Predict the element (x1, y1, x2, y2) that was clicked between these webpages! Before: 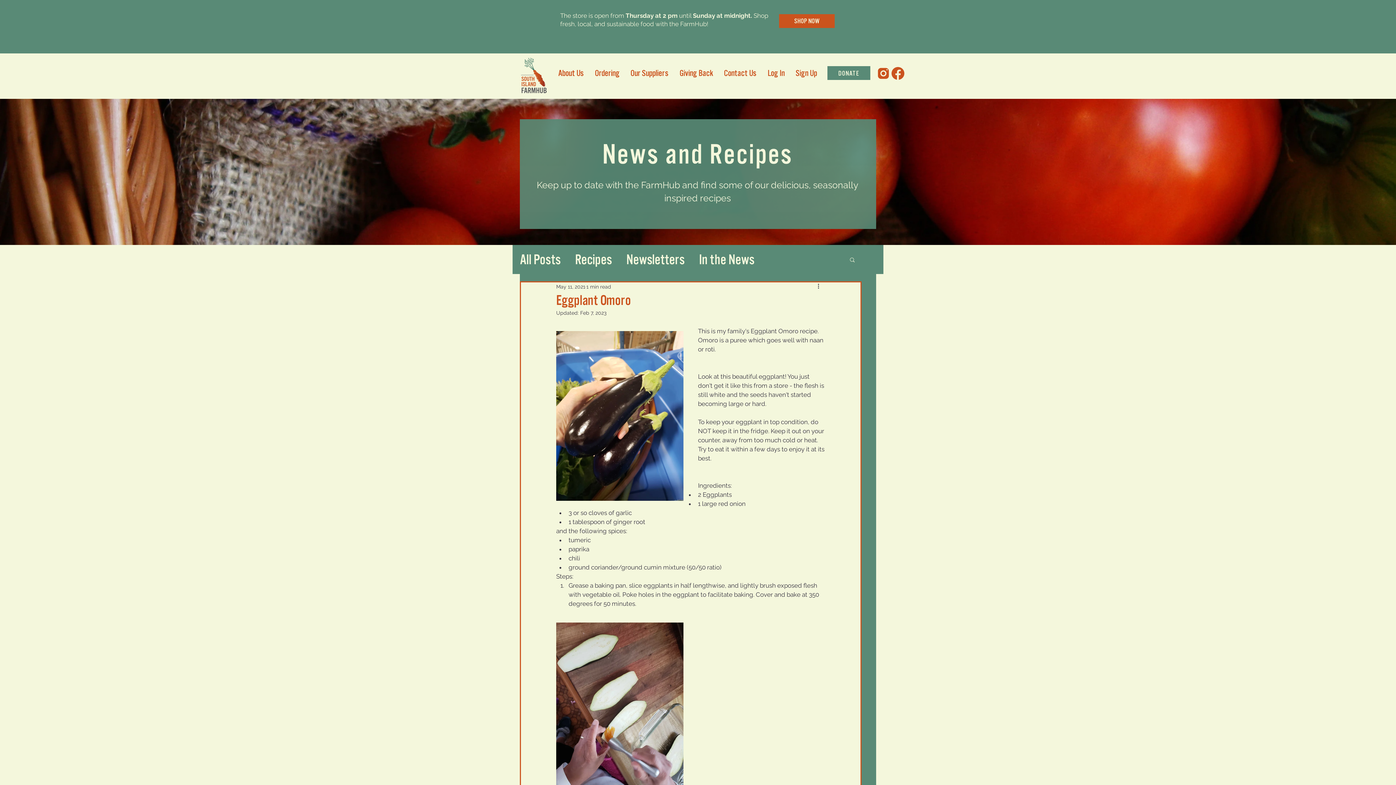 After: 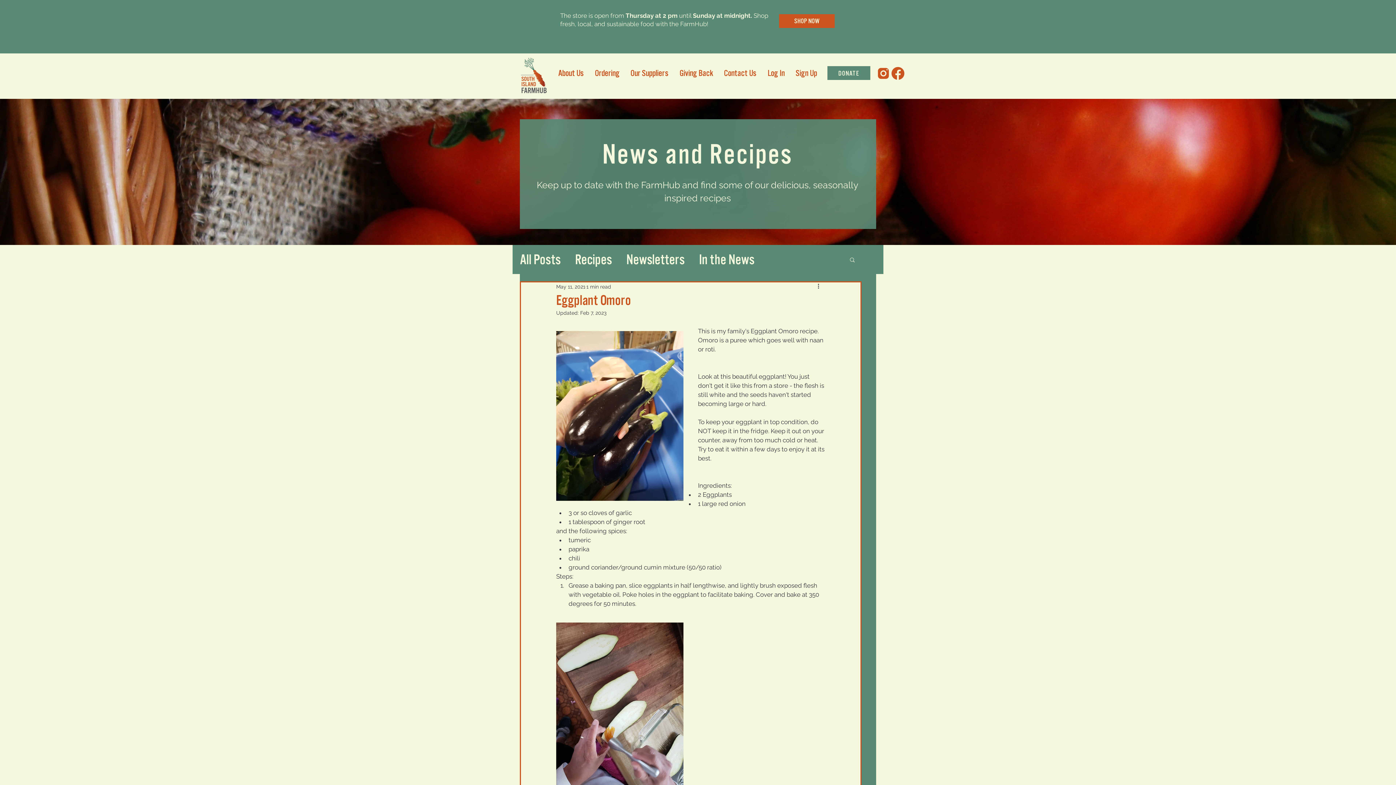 Action: label: Search bbox: (849, 256, 856, 262)